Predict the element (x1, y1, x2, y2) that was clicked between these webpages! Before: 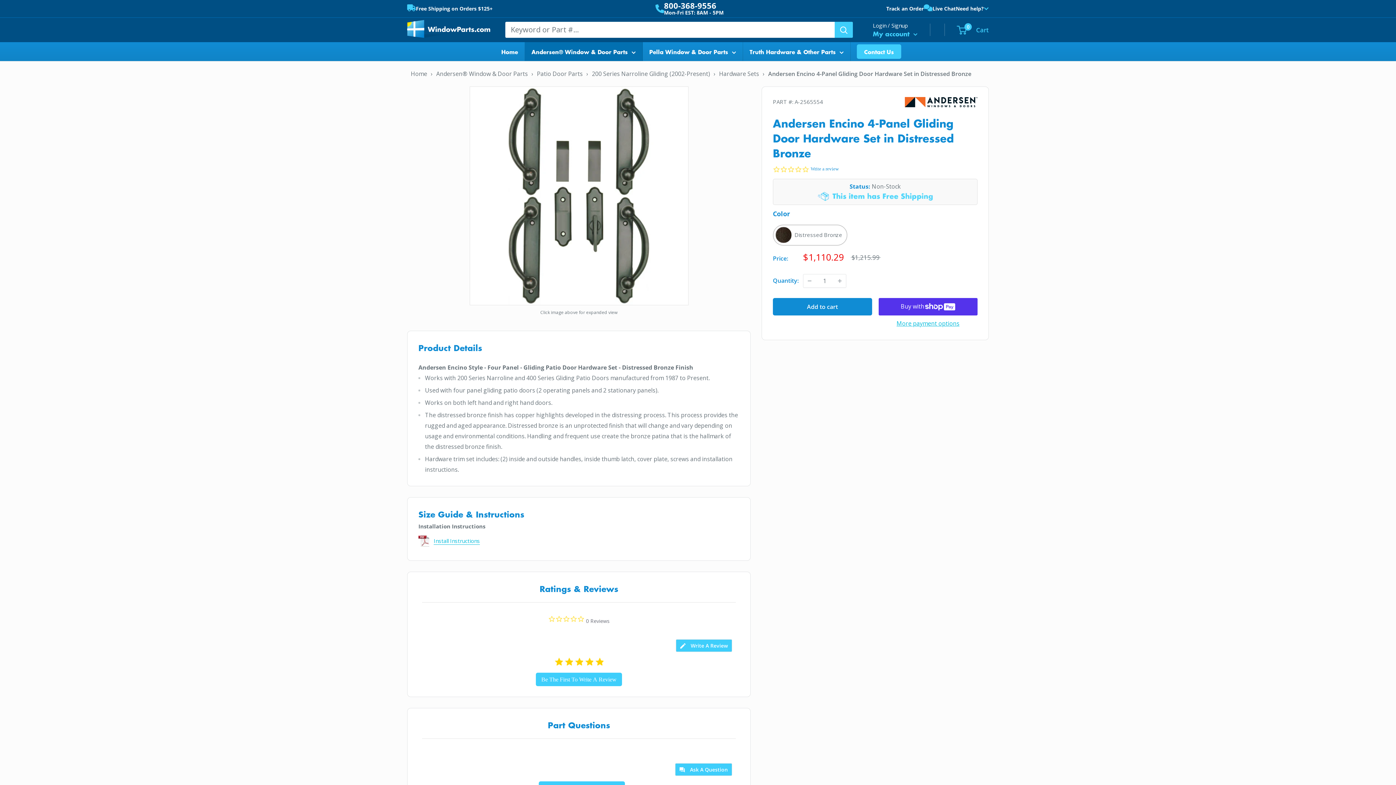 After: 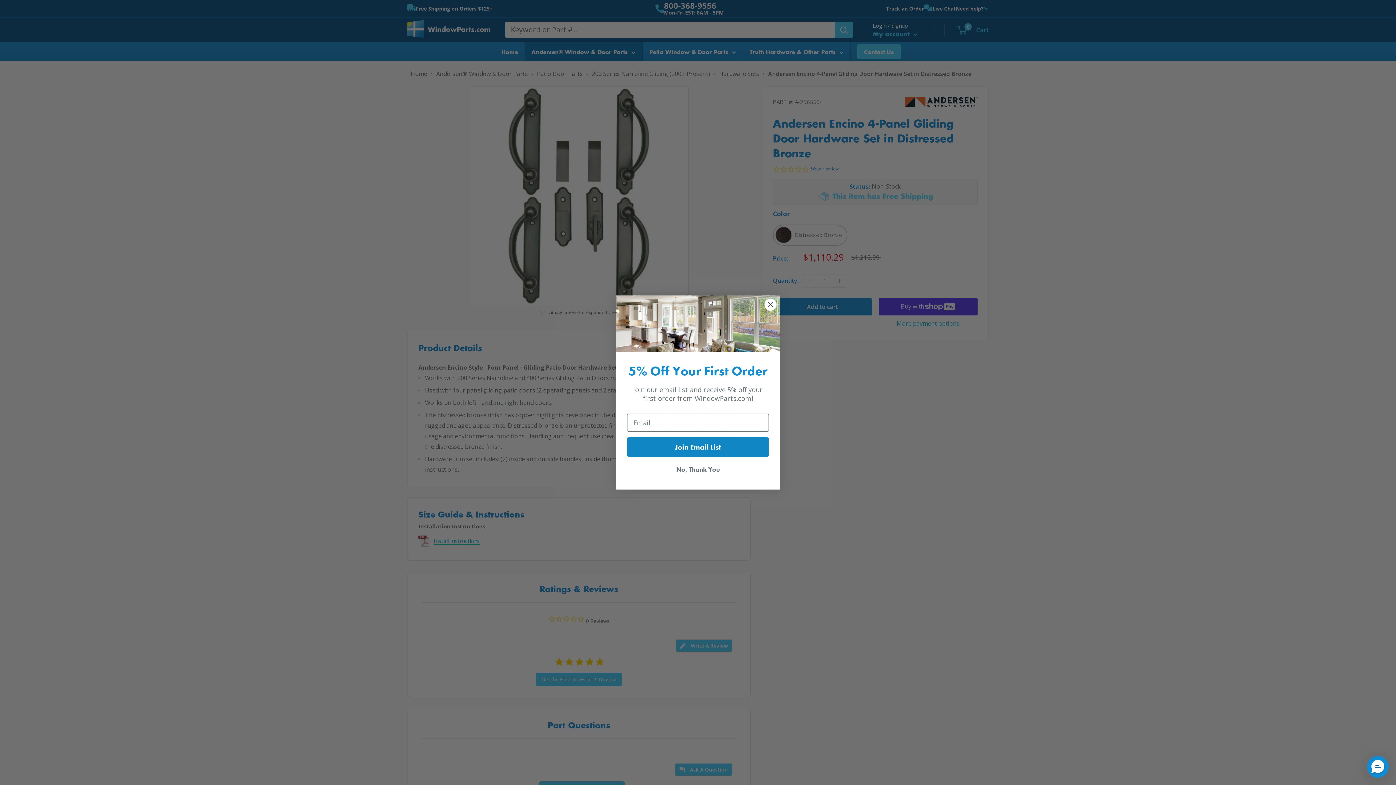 Action: bbox: (433, 537, 480, 544) label: Install Instructions
